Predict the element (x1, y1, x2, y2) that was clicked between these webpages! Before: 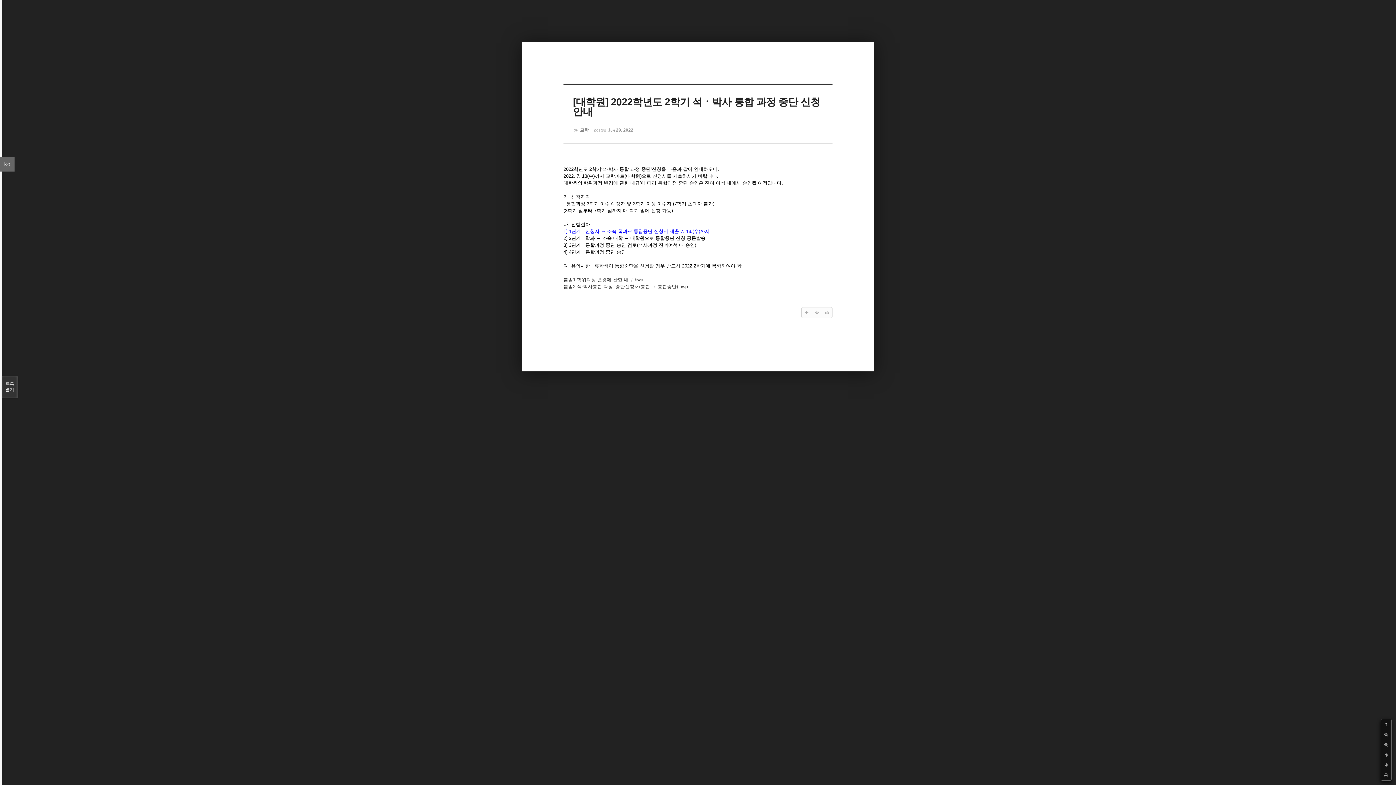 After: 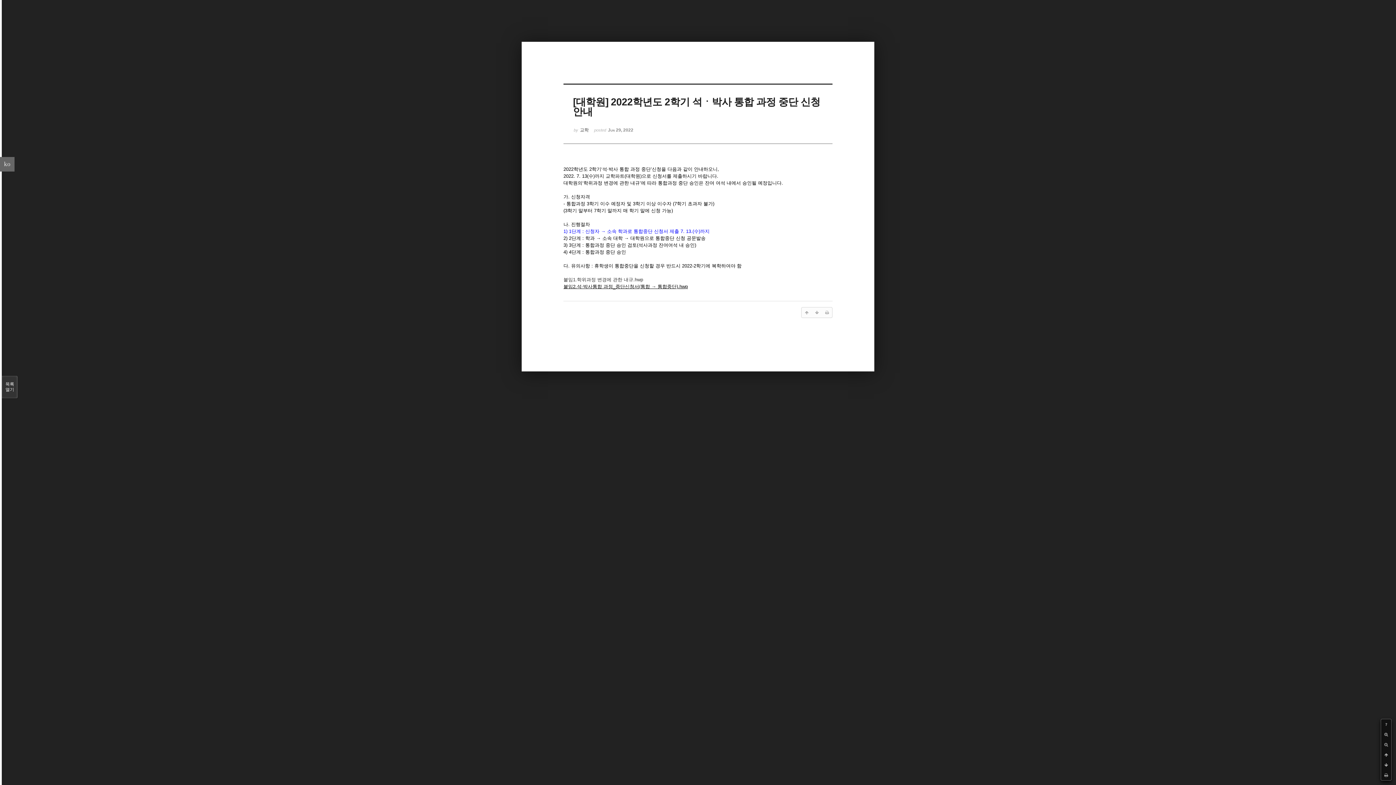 Action: bbox: (563, 284, 688, 289) label: 붙임2.석·박사통합 과정_중단신청서(통합 → 통합중단).hwp